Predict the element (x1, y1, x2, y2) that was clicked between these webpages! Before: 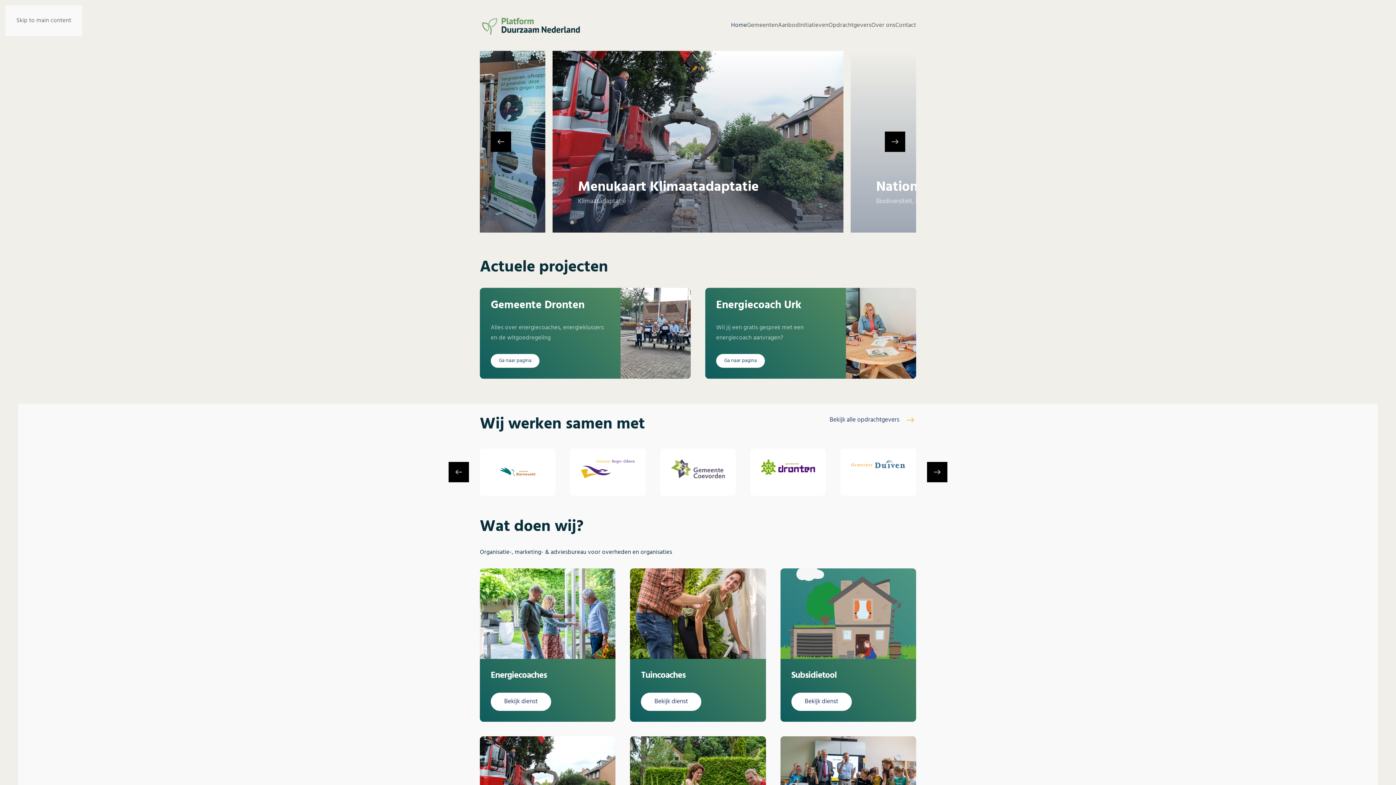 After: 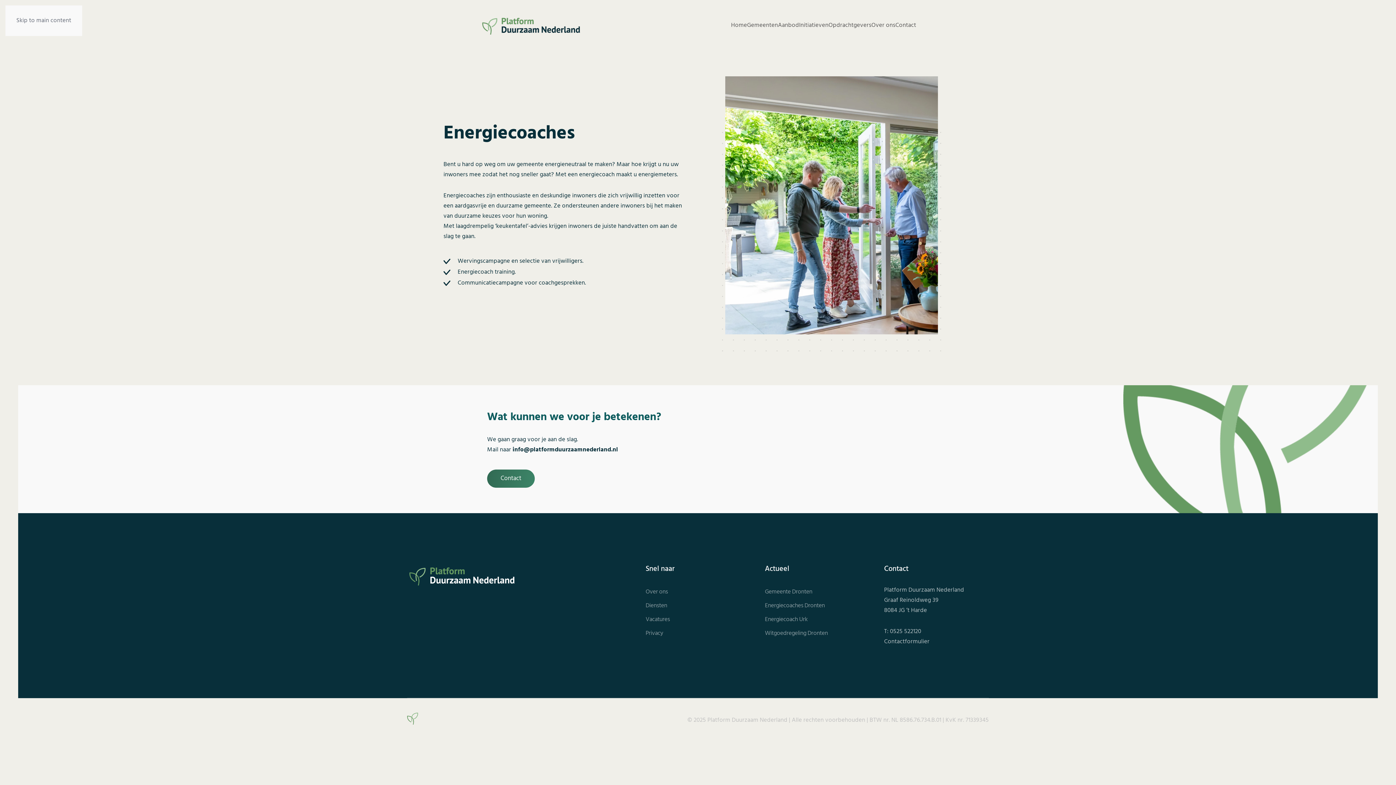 Action: bbox: (480, 568, 615, 722) label: Energiecoaches
Bekijk dienst